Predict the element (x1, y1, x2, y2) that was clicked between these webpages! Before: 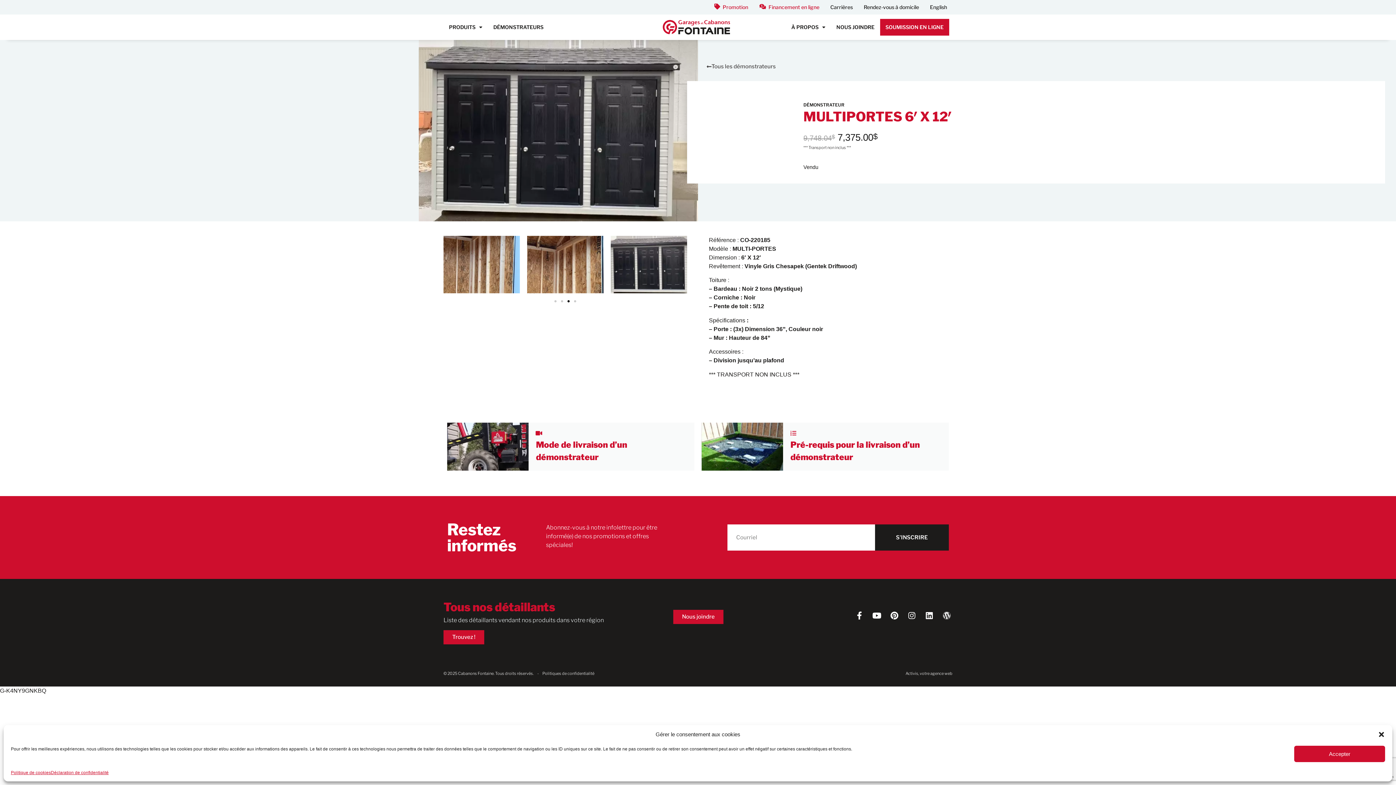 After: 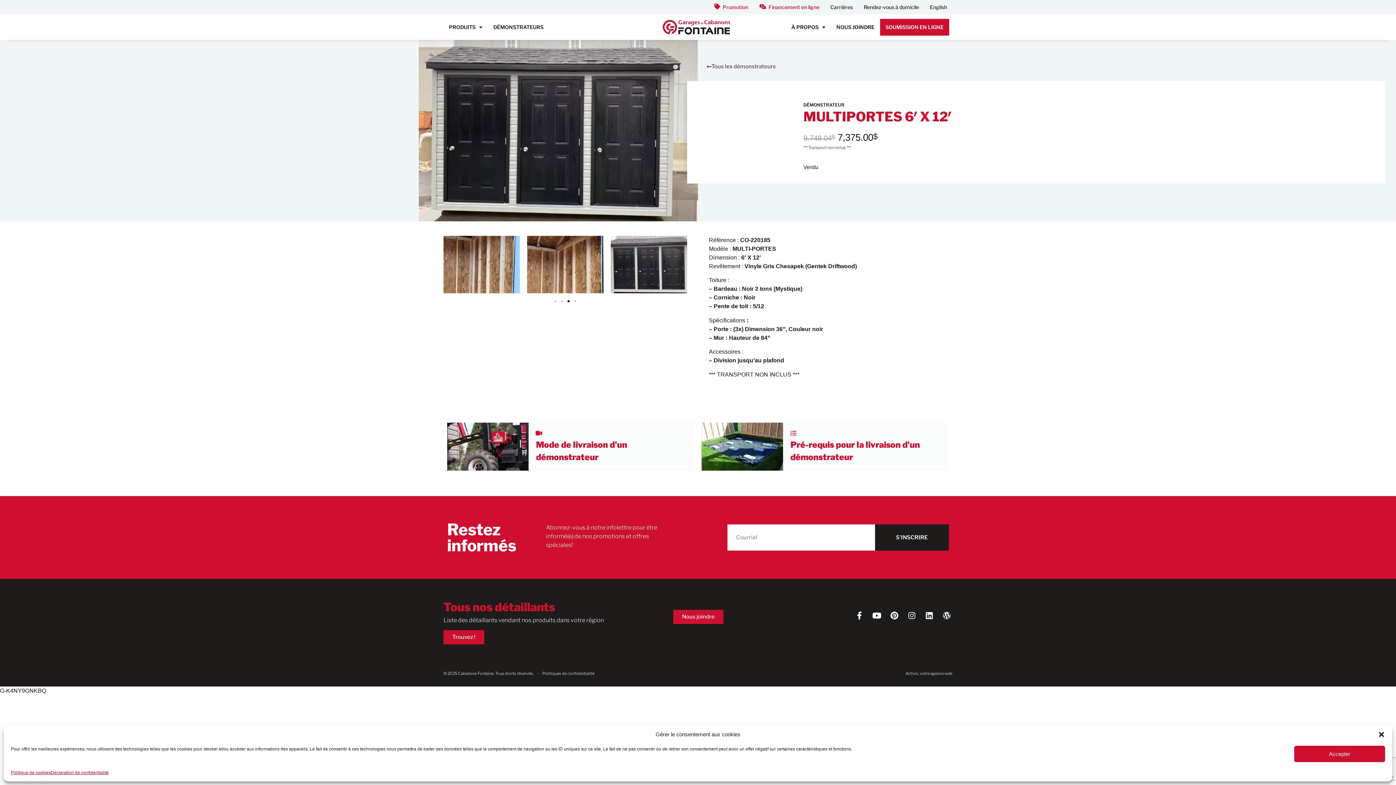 Action: bbox: (763, 3, 825, 10) label: Financement en ligne